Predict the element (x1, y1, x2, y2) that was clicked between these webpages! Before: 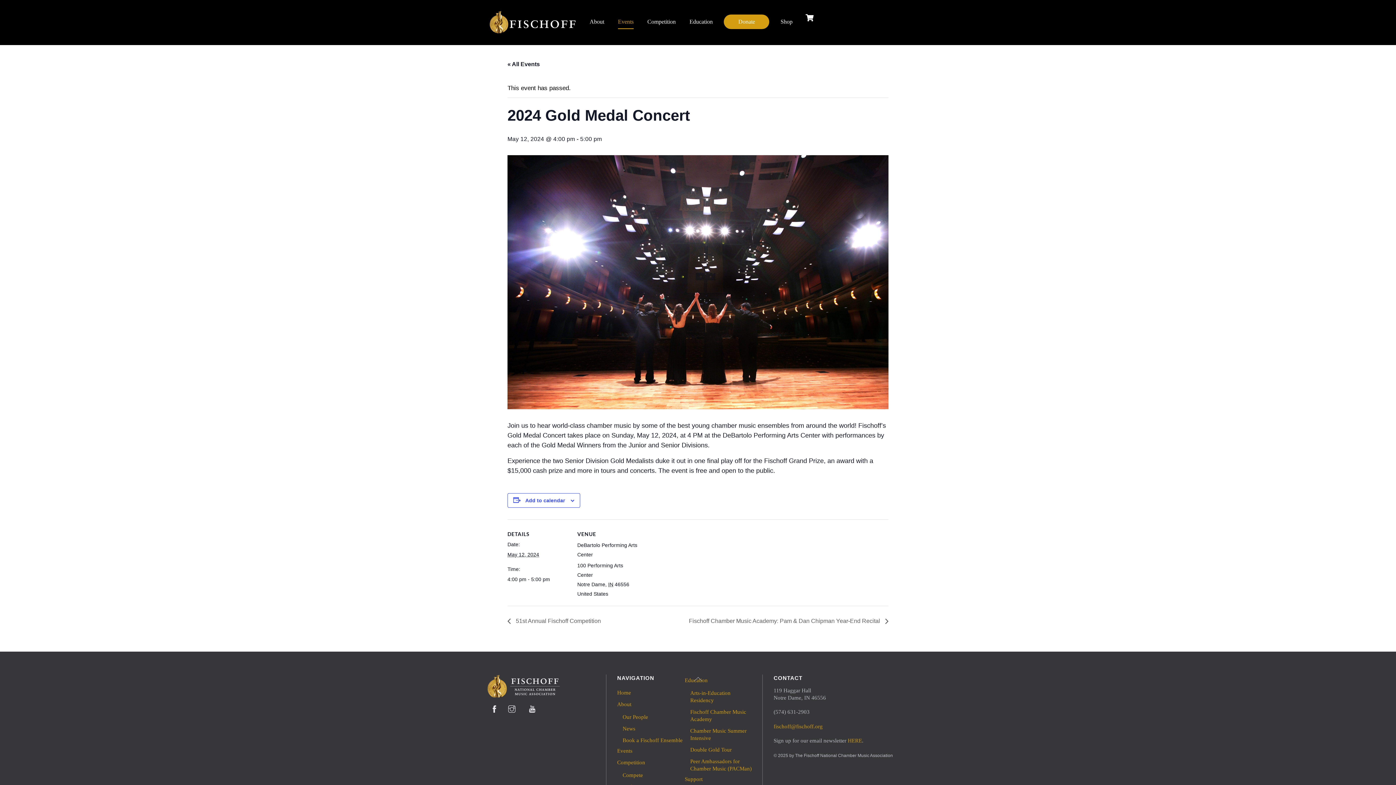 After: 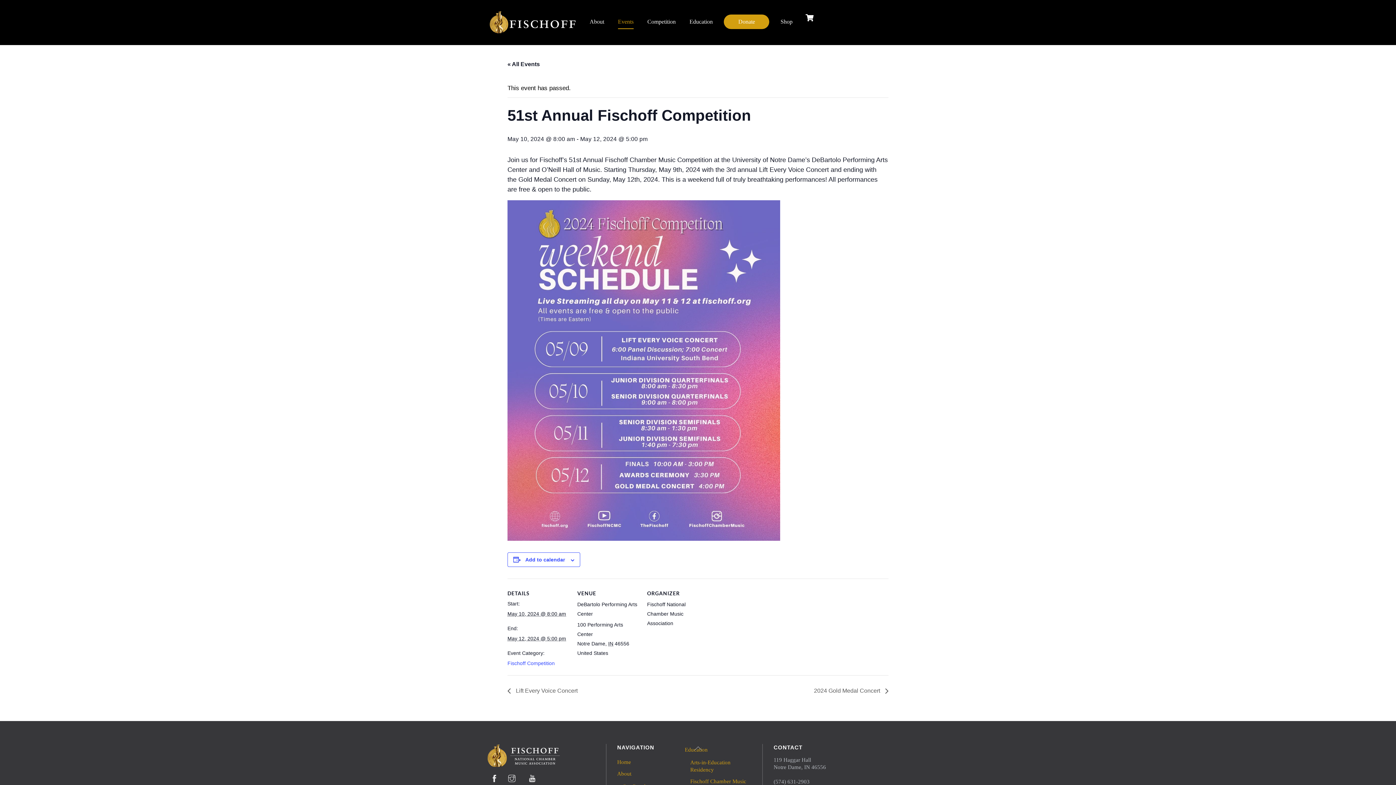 Action: bbox: (507, 618, 605, 624) label:  51st Annual Fischoff Competition